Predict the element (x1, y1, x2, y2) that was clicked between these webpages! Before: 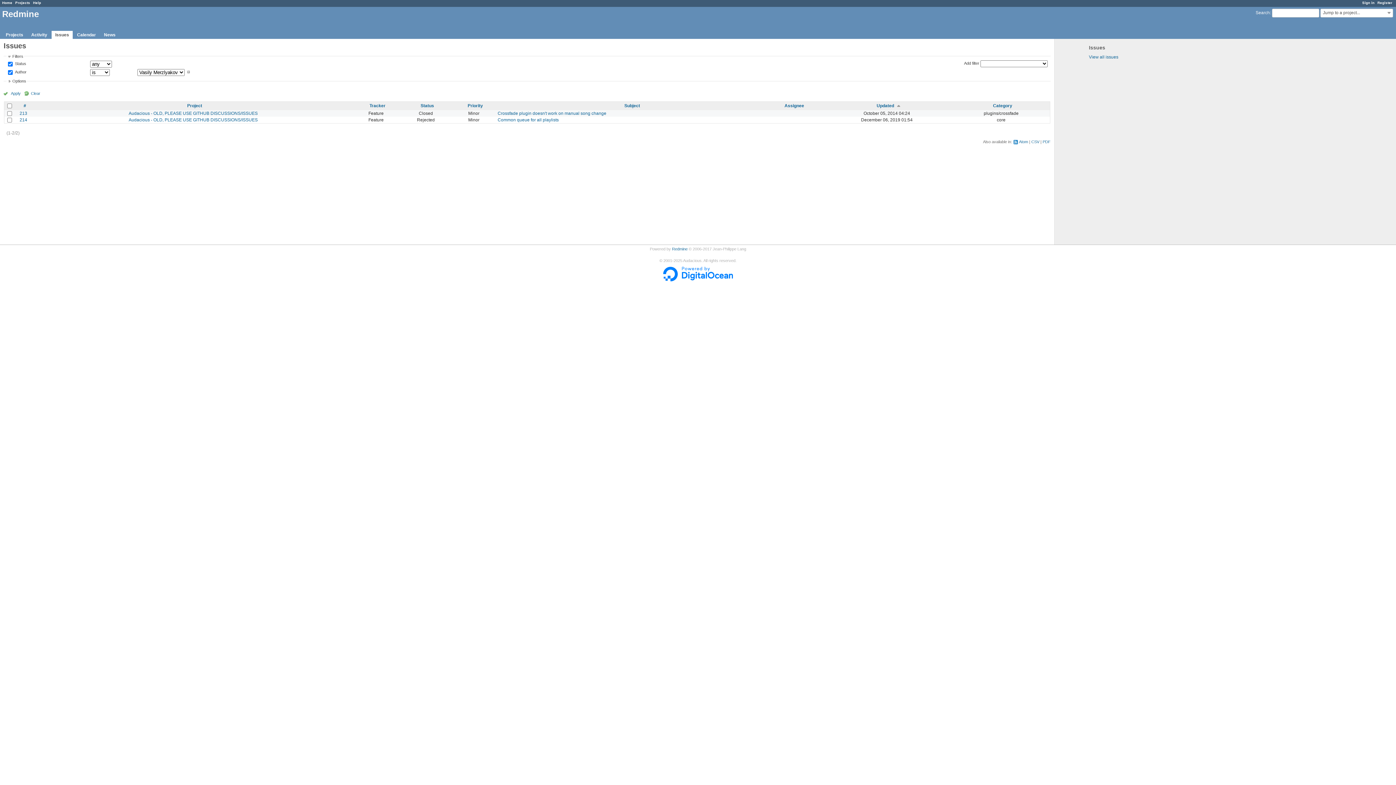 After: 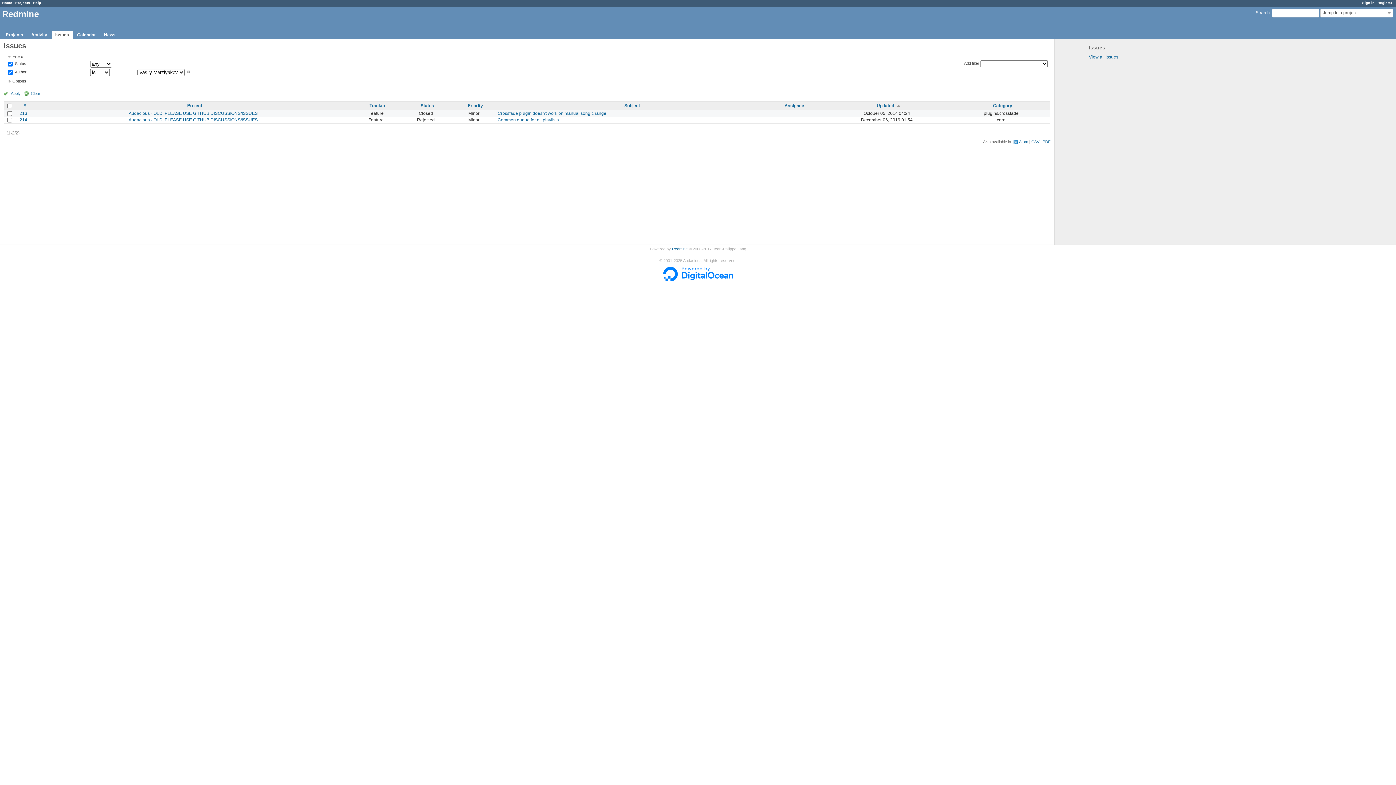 Action: bbox: (3, 91, 20, 95) label: Apply